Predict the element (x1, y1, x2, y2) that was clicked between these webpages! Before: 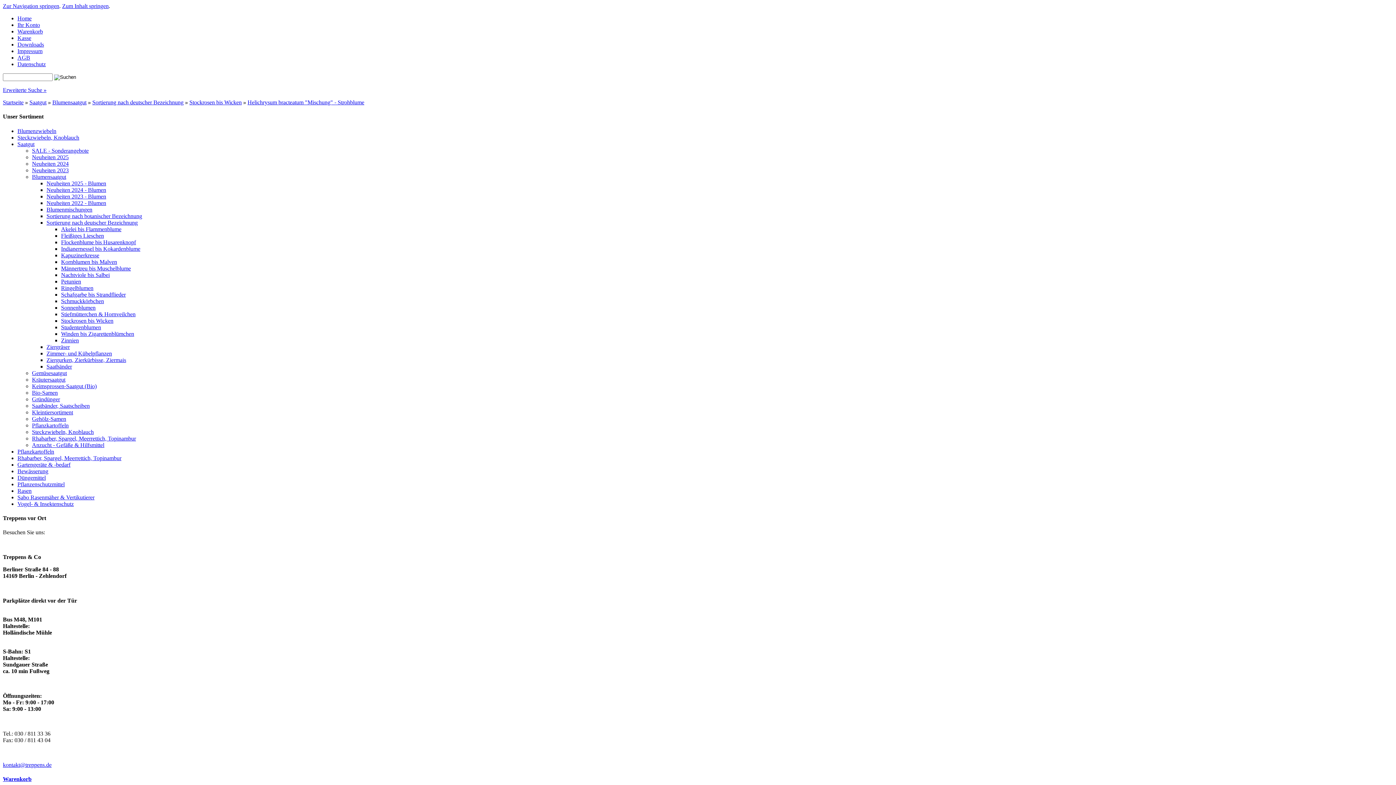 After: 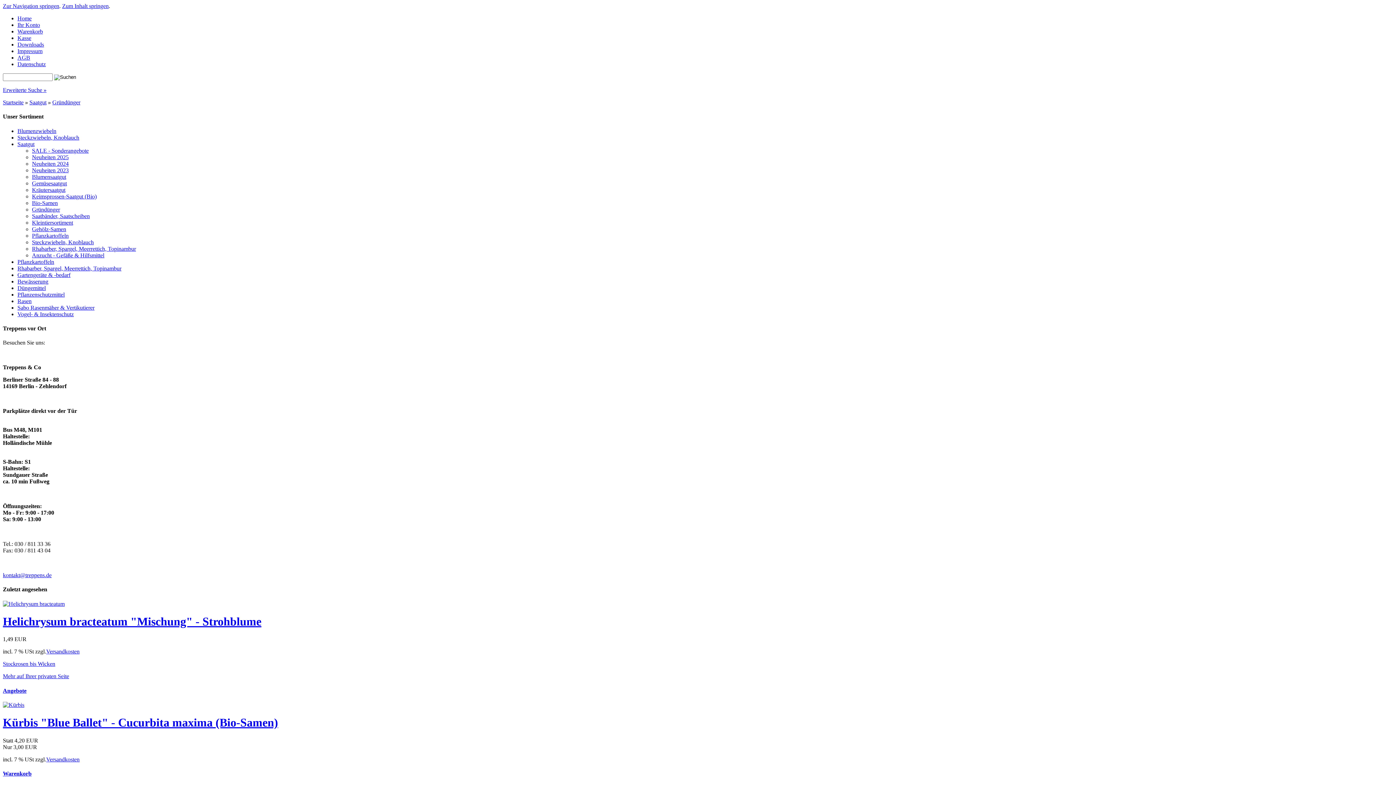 Action: label: Gründünger bbox: (32, 396, 60, 402)